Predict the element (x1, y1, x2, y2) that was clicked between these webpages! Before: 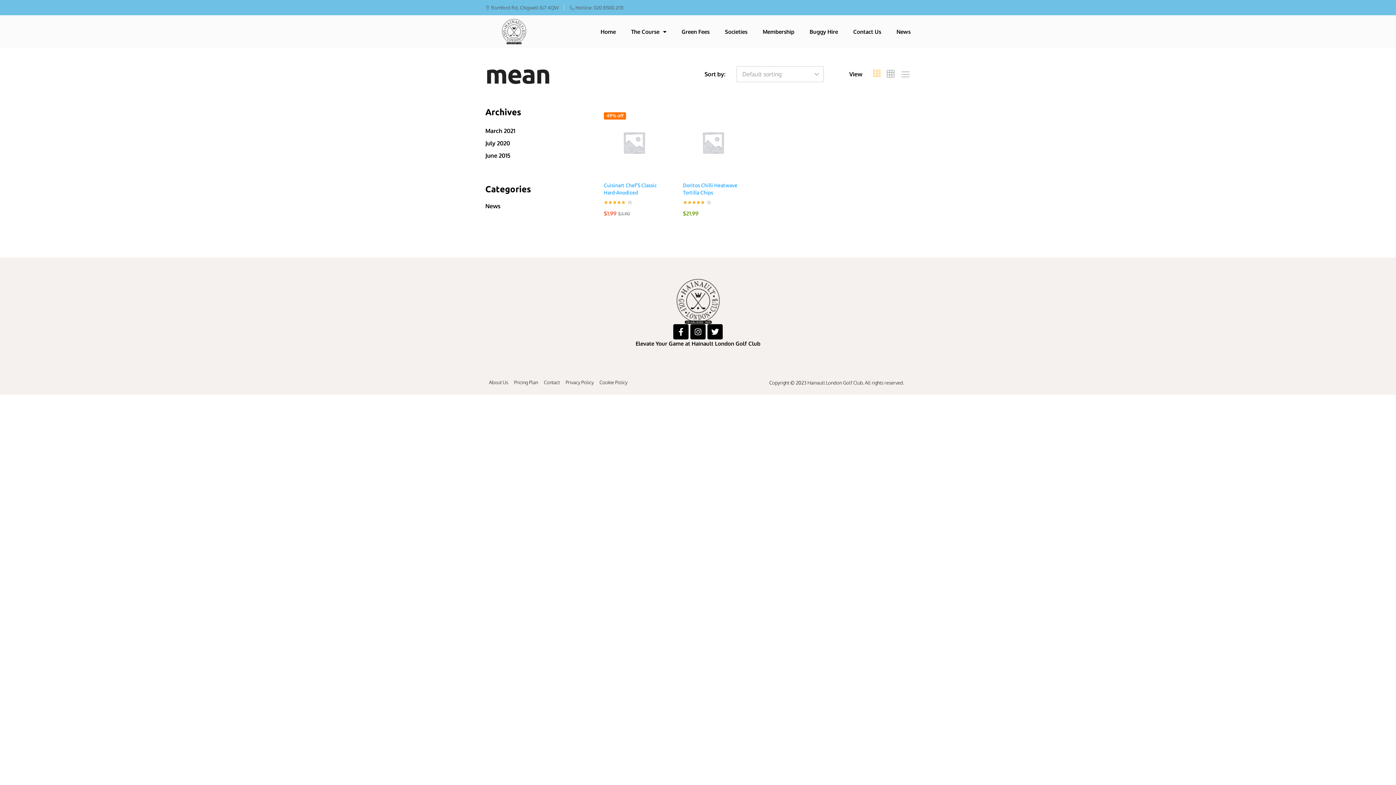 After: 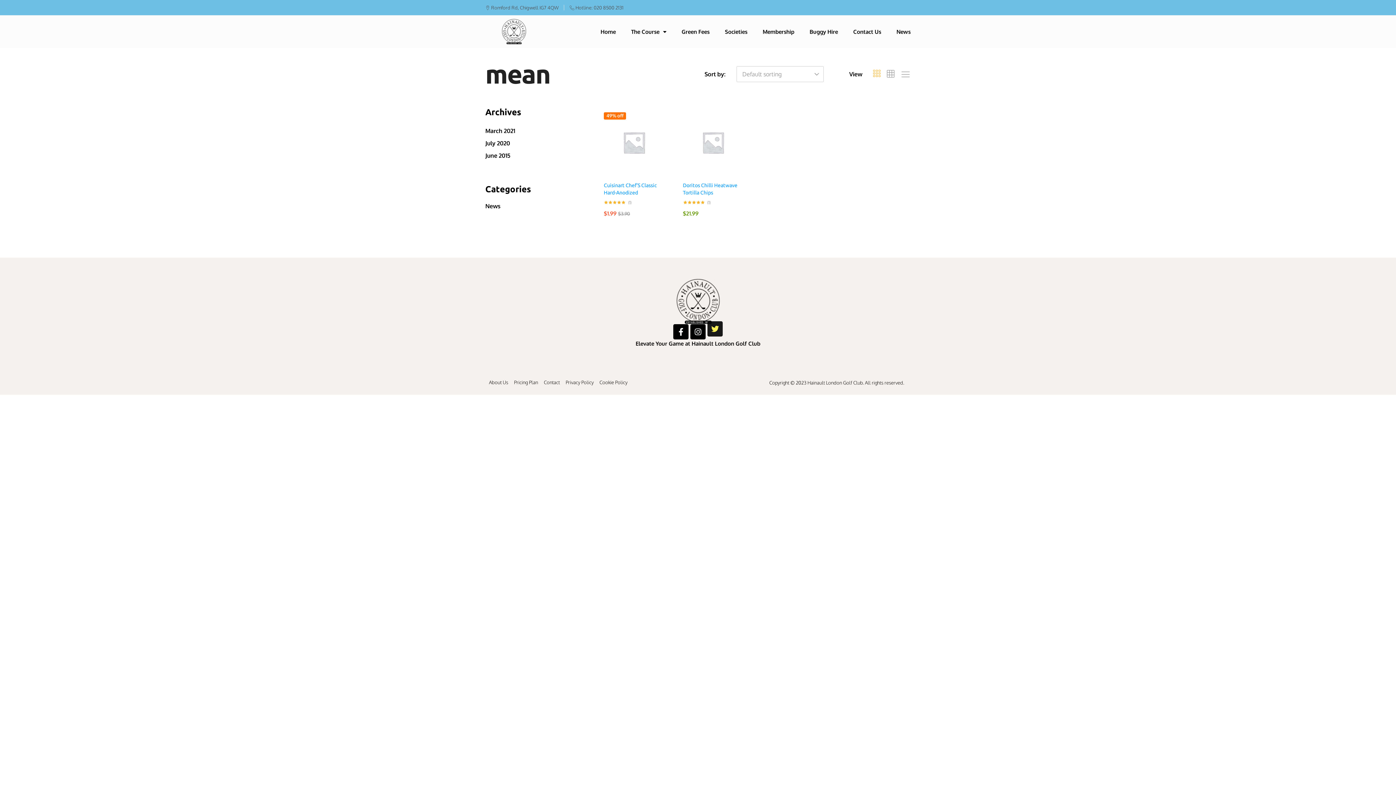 Action: label: Twitter bbox: (707, 324, 722, 339)